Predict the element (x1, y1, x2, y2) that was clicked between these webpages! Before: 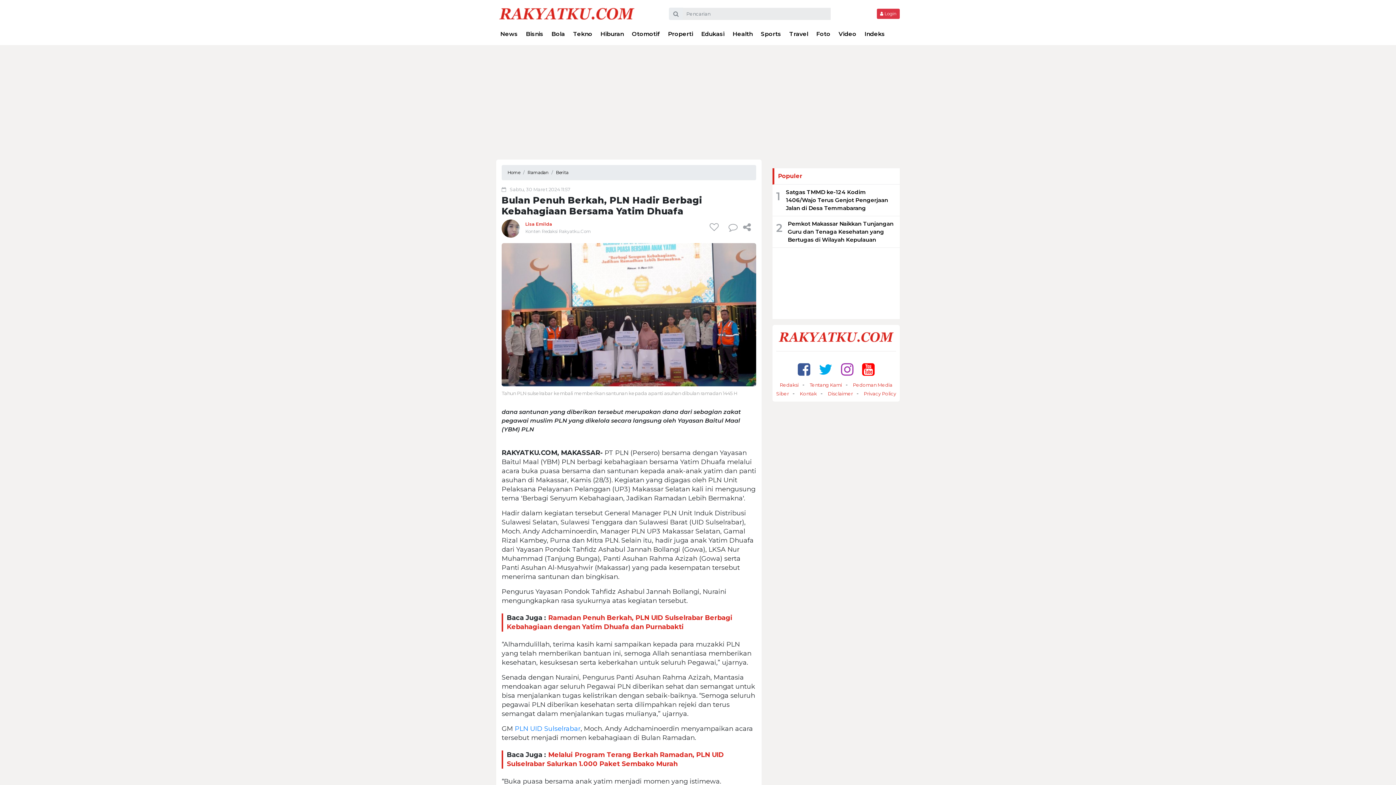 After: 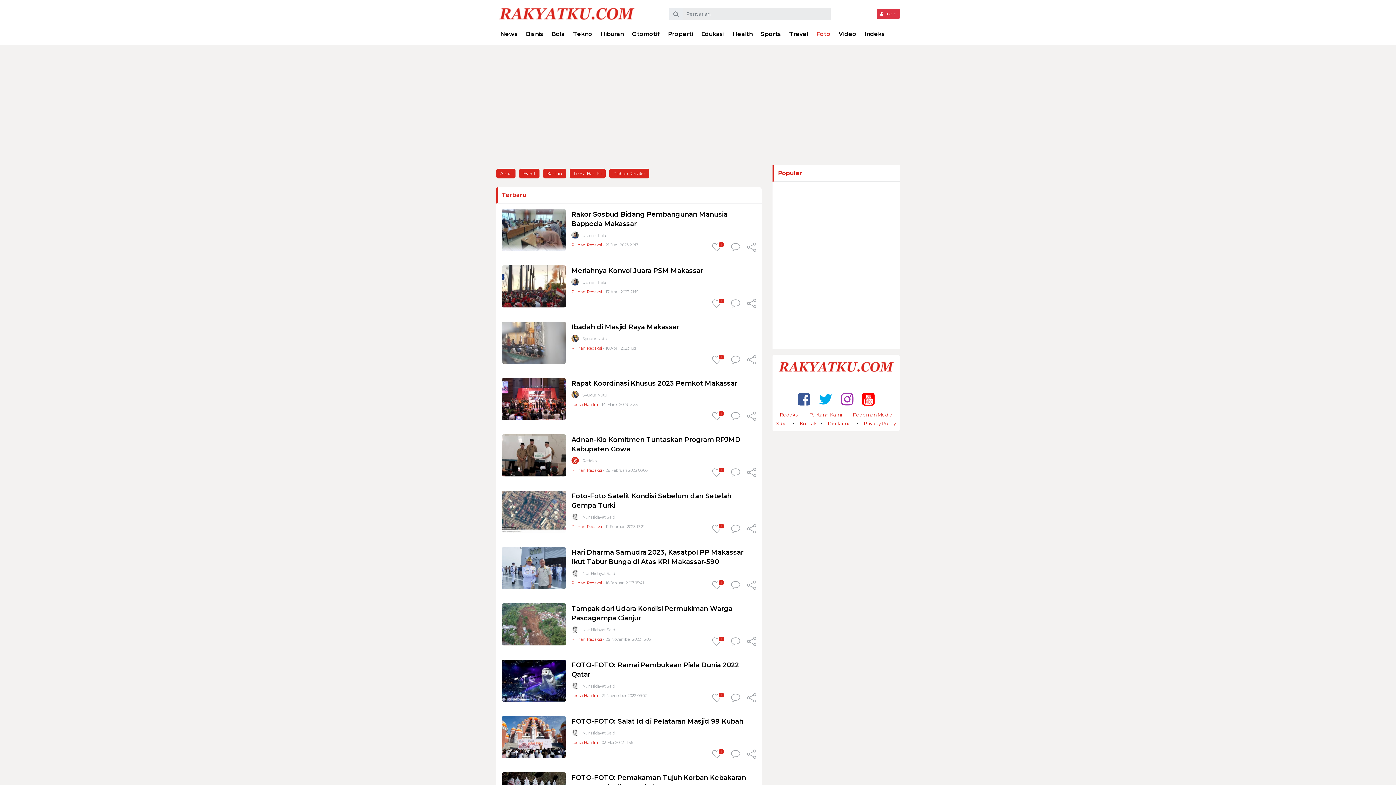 Action: label: Foto bbox: (812, 26, 834, 41)